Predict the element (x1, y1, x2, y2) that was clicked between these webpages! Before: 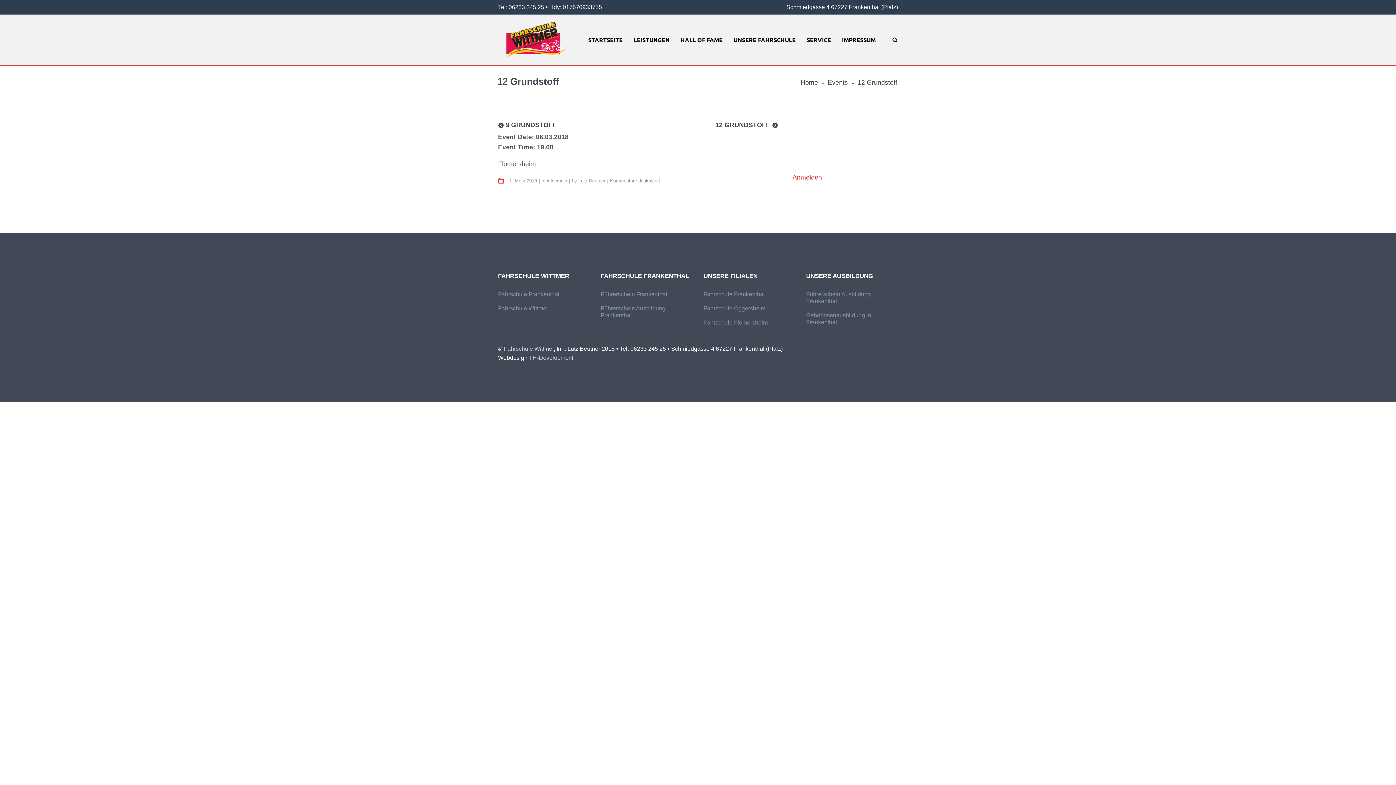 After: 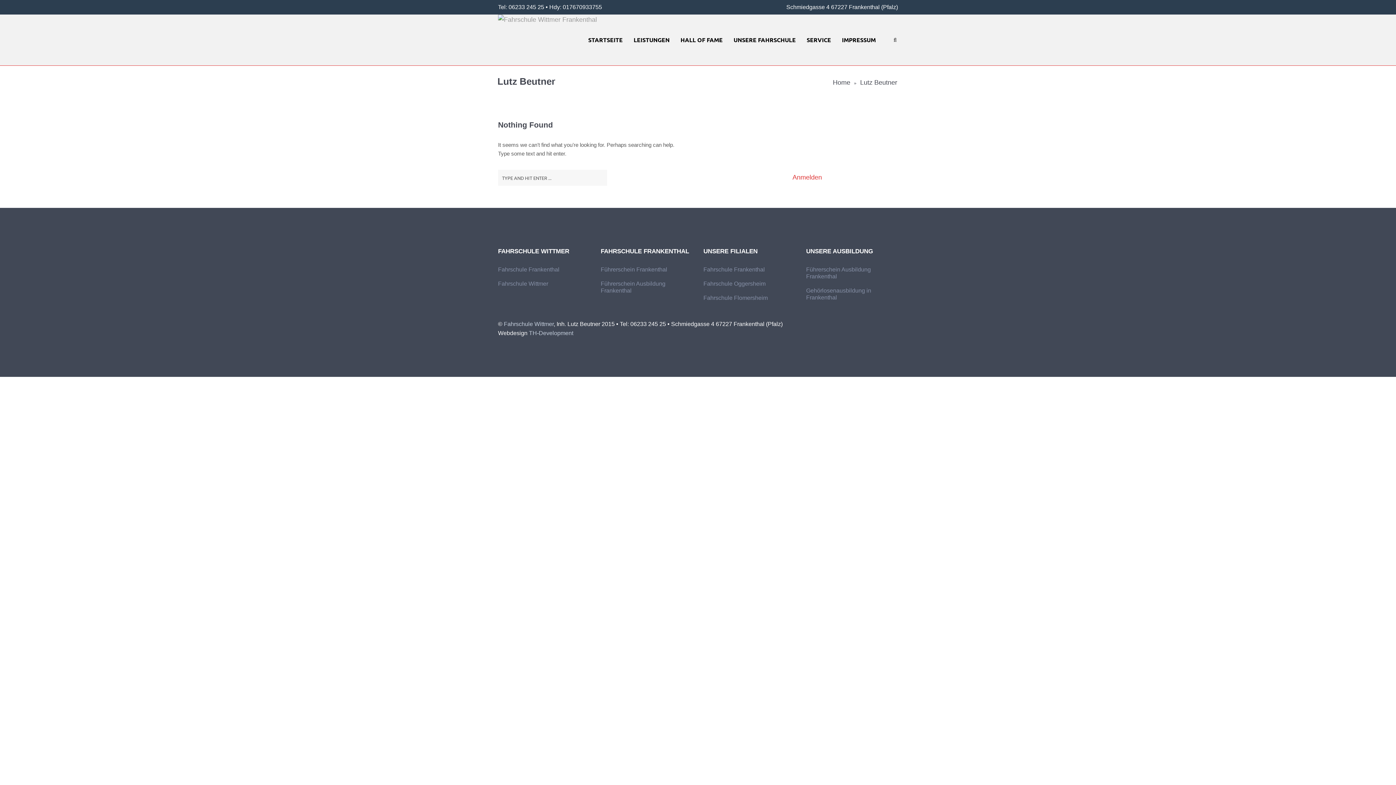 Action: label: Lutz Beutner bbox: (578, 178, 605, 183)